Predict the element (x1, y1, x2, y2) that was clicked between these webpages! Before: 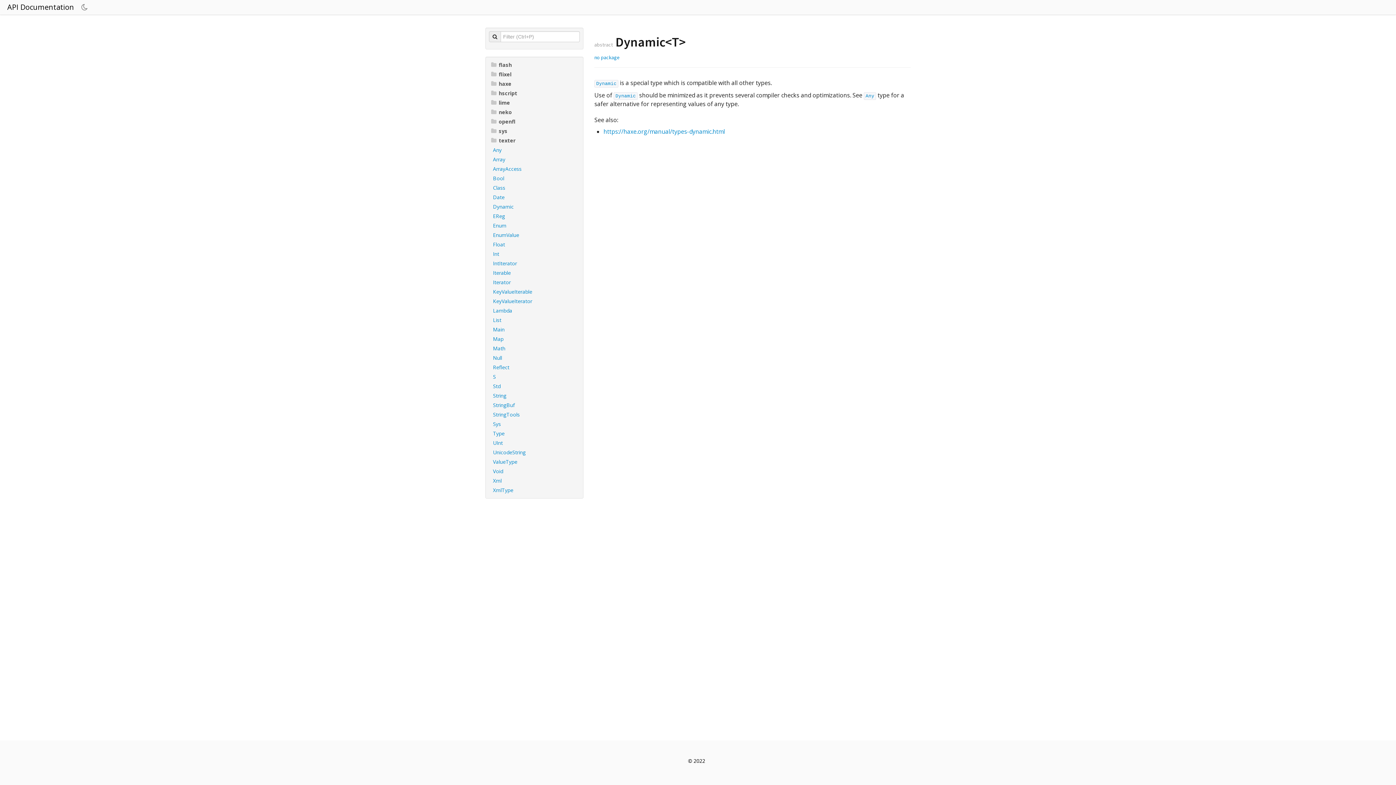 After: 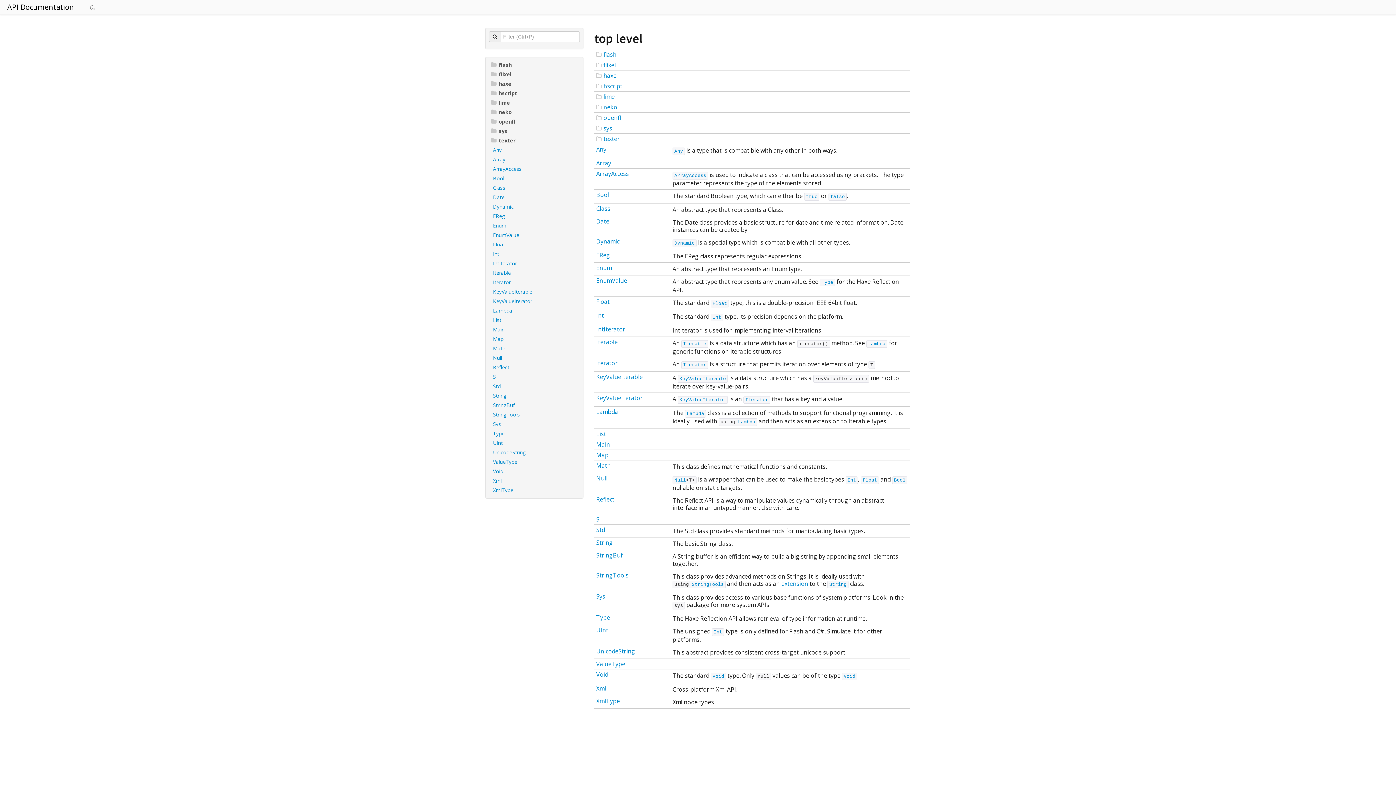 Action: bbox: (0, 0, 81, 14) label: API Documentation